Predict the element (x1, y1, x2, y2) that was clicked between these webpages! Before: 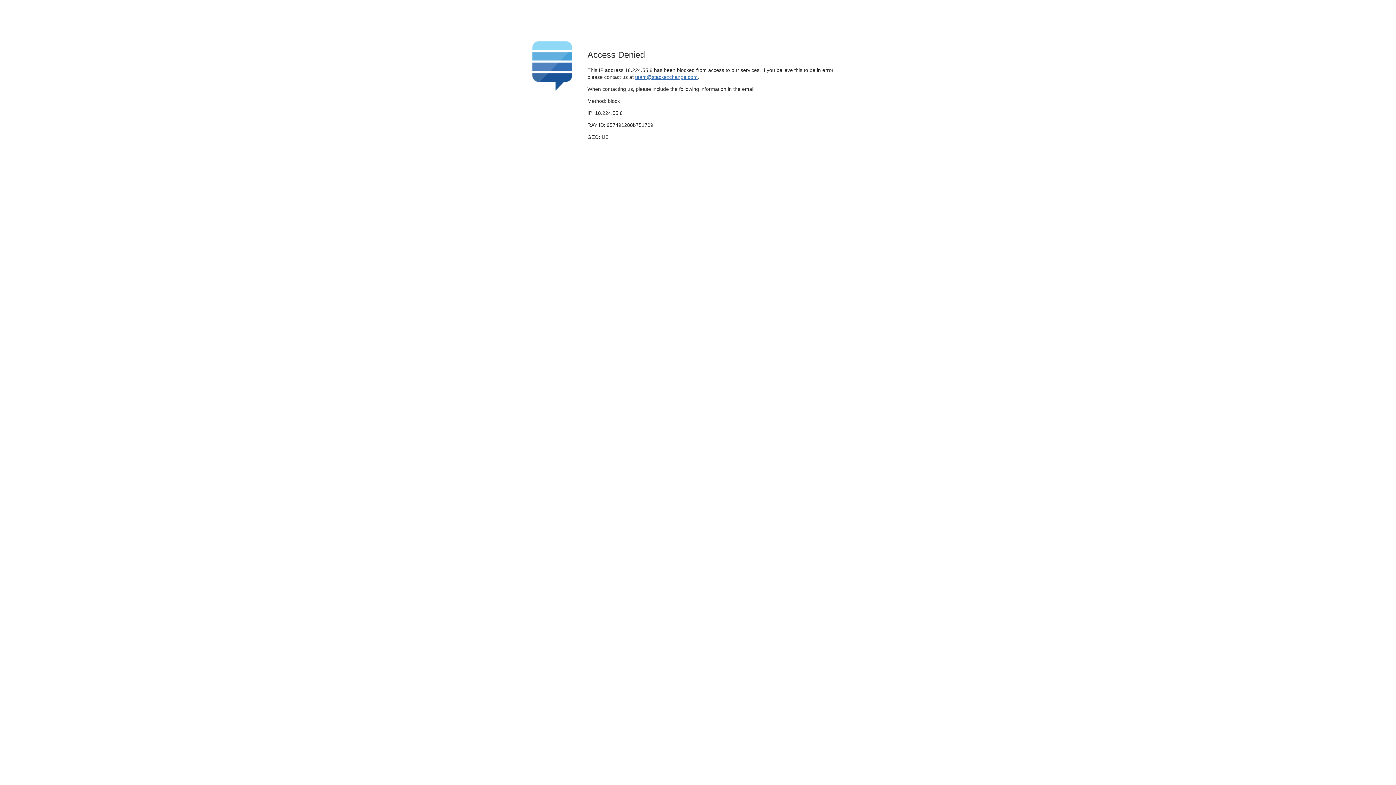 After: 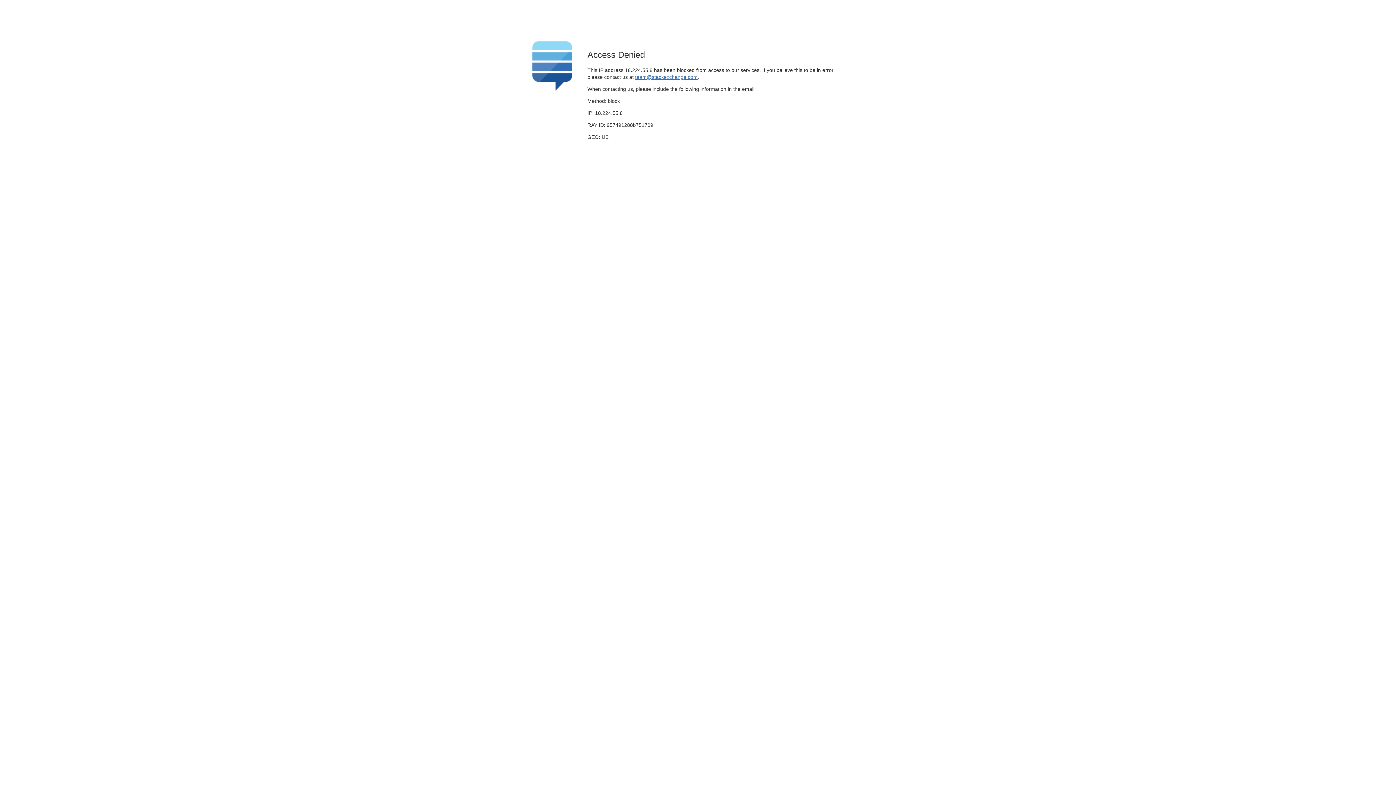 Action: bbox: (635, 74, 697, 79) label: team@stackexchange.com